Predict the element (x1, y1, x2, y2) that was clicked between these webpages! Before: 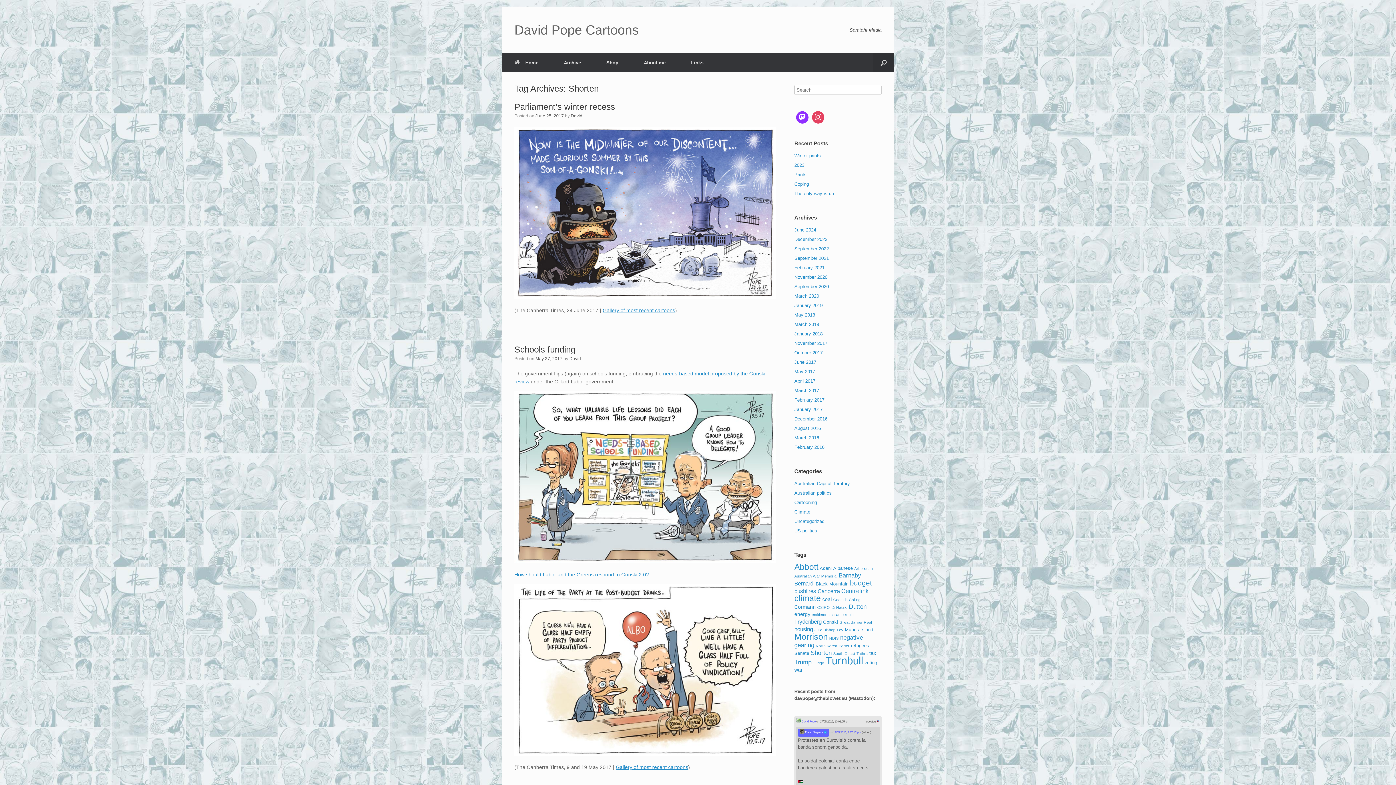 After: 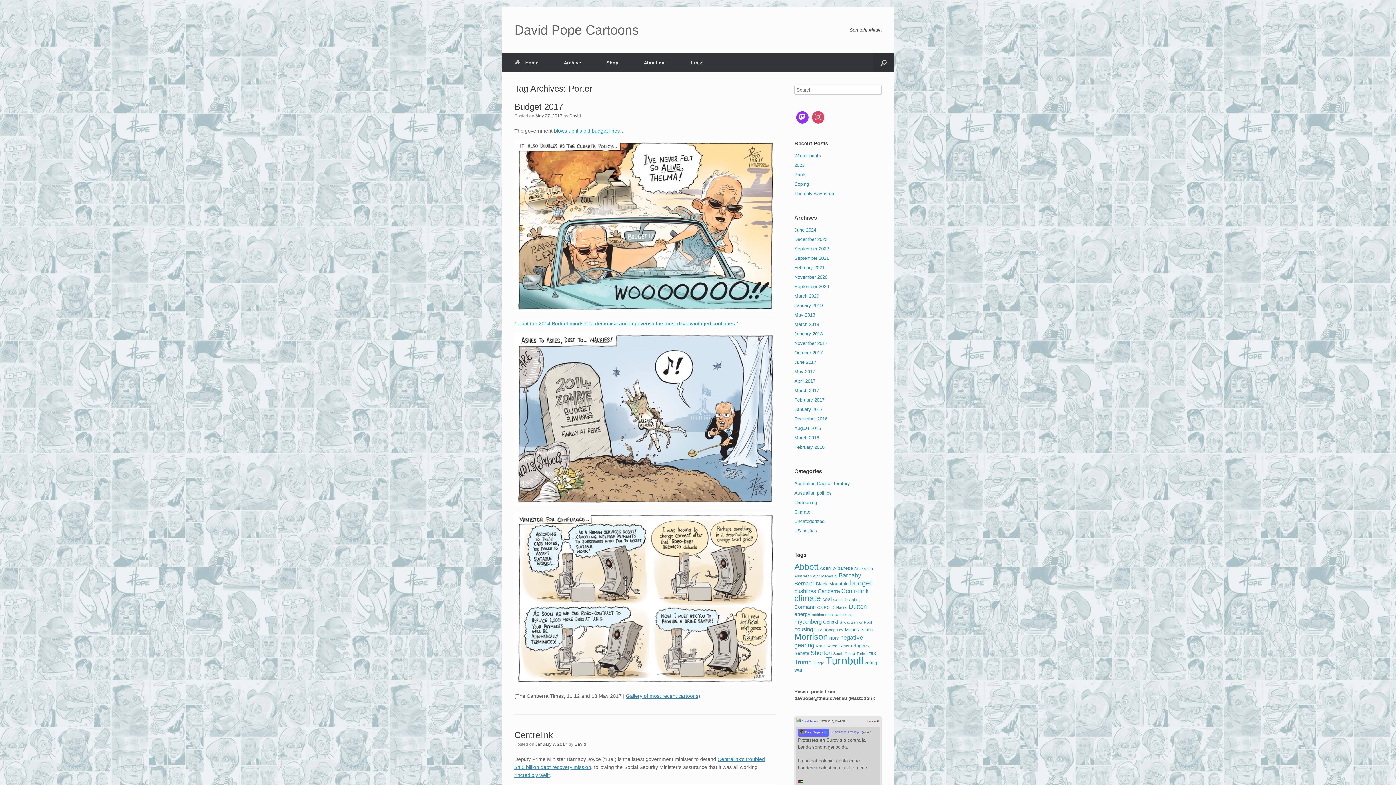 Action: bbox: (838, 643, 849, 648) label: Porter (2 items)